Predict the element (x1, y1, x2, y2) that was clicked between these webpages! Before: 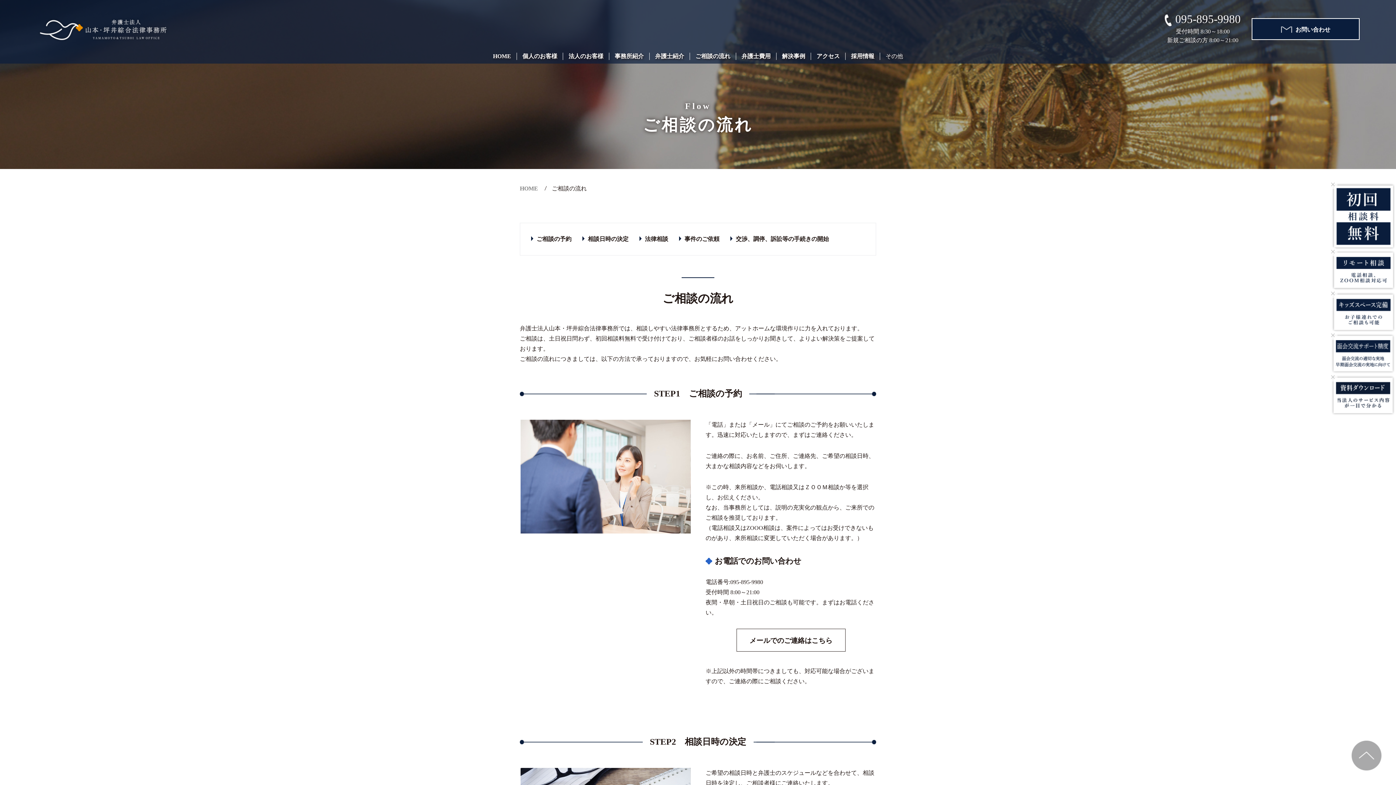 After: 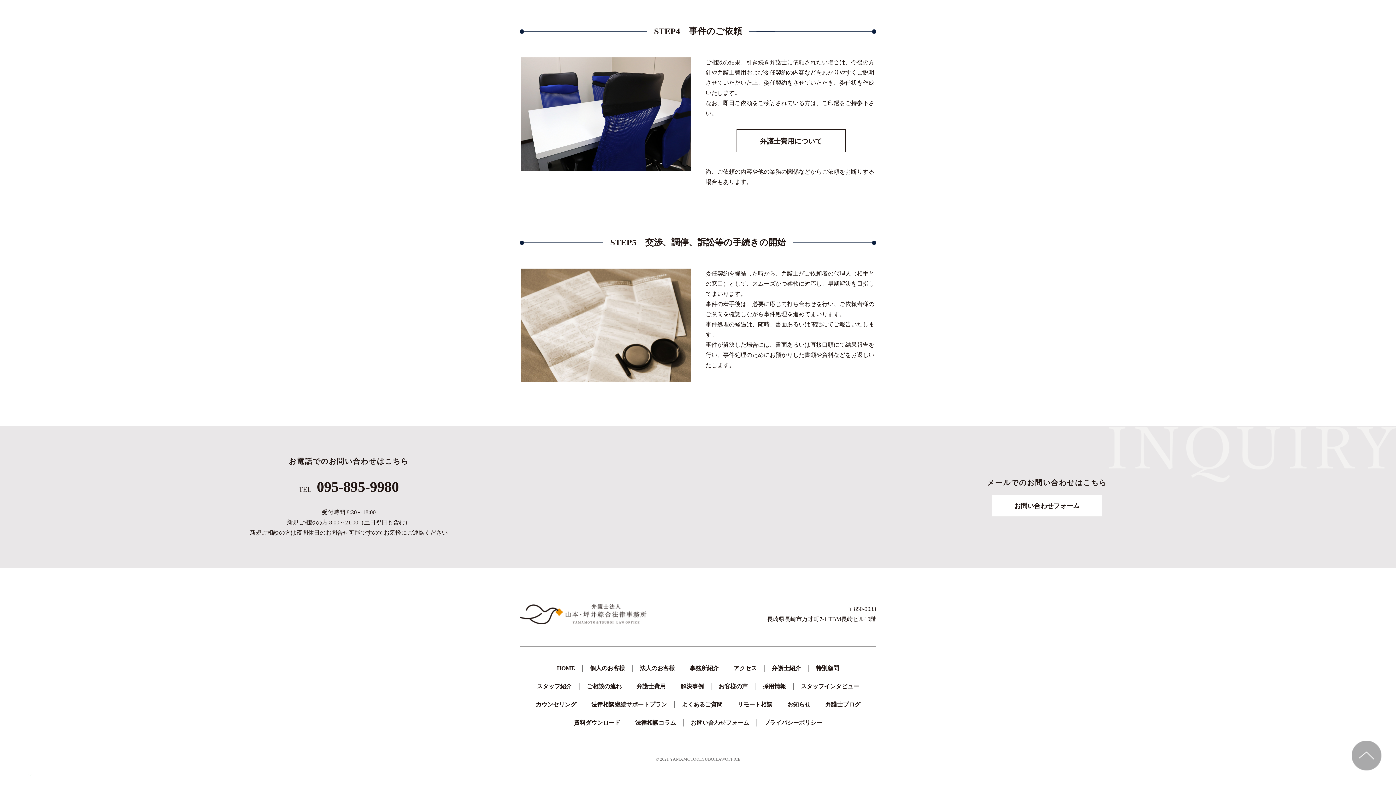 Action: label: 事件のご依頼 bbox: (684, 236, 719, 242)